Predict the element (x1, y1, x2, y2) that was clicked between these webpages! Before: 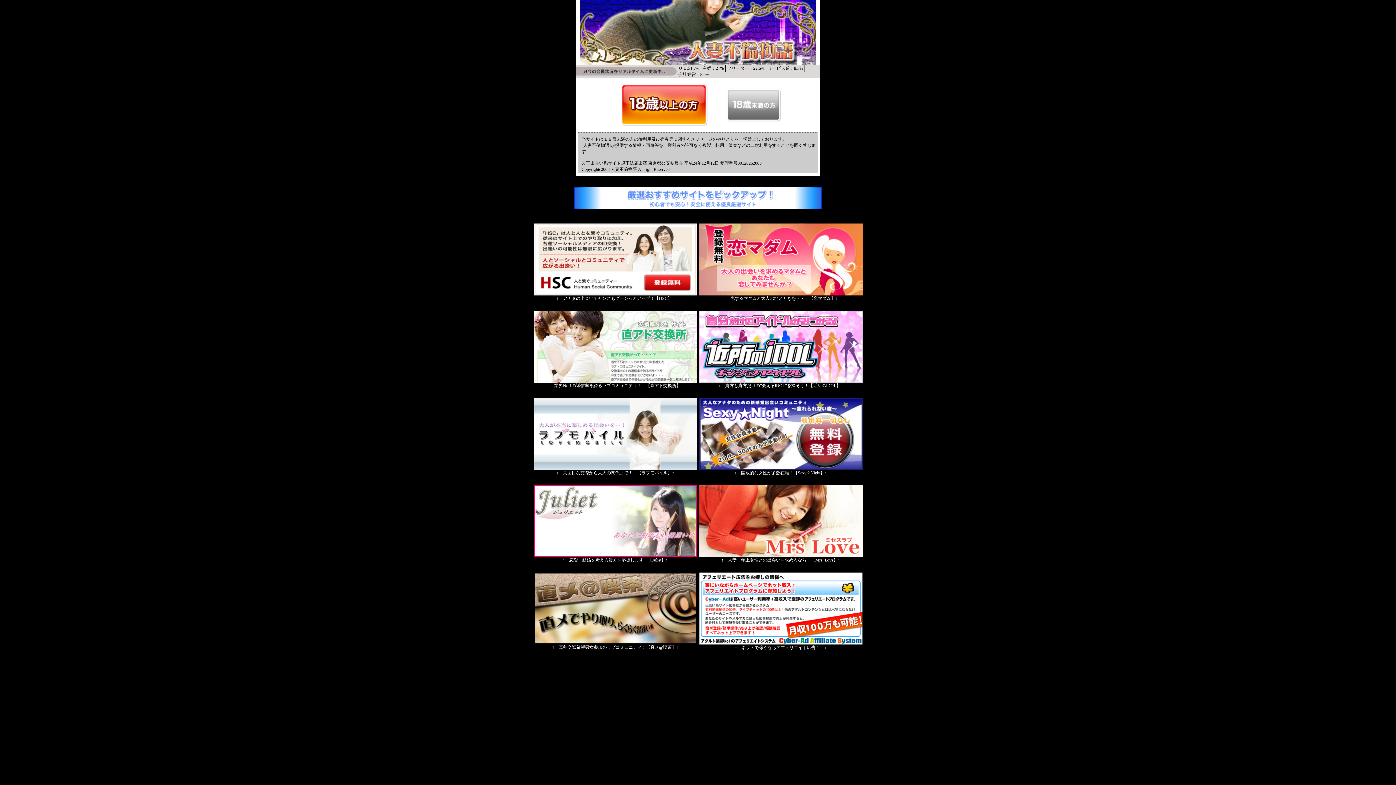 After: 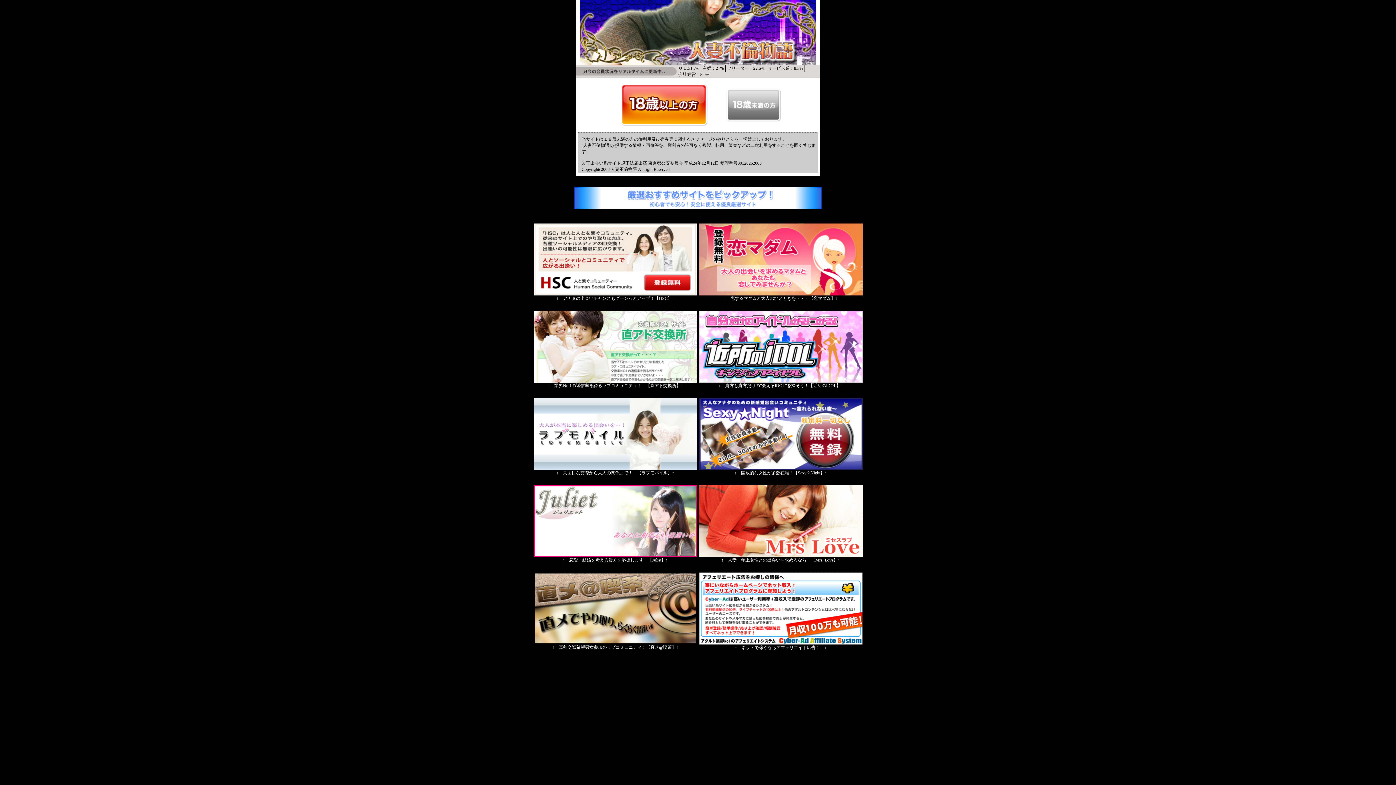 Action: bbox: (699, 291, 862, 296)